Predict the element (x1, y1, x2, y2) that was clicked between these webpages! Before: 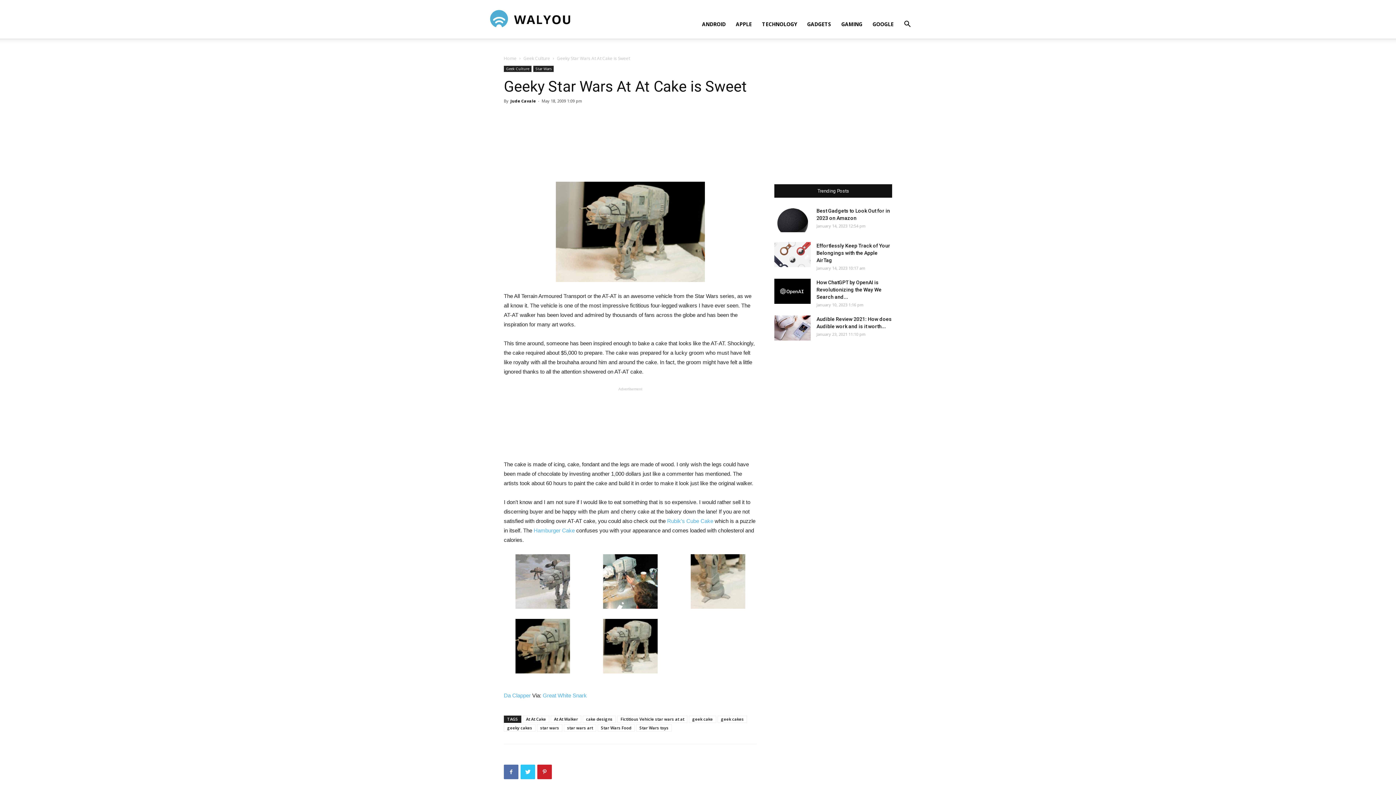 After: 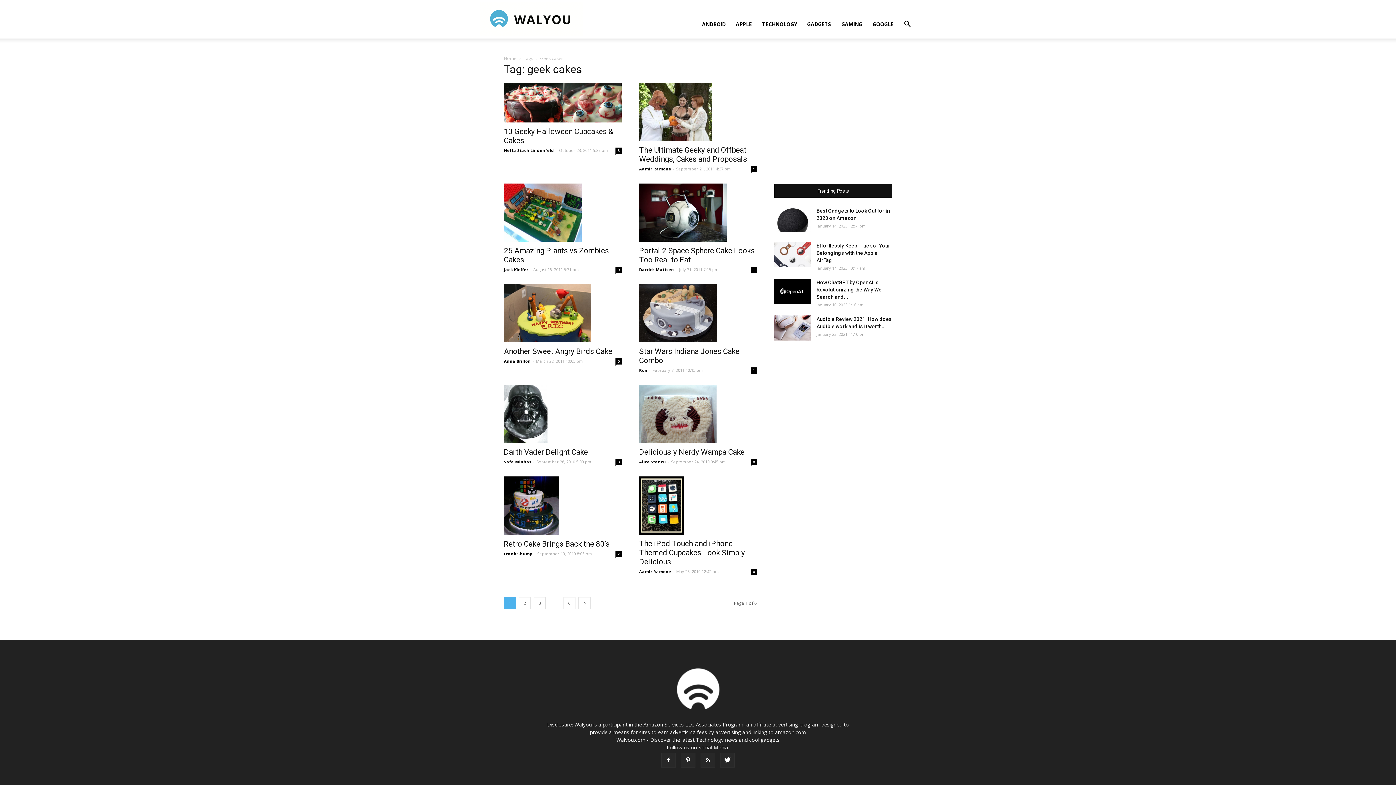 Action: bbox: (717, 716, 747, 723) label: geek cakes